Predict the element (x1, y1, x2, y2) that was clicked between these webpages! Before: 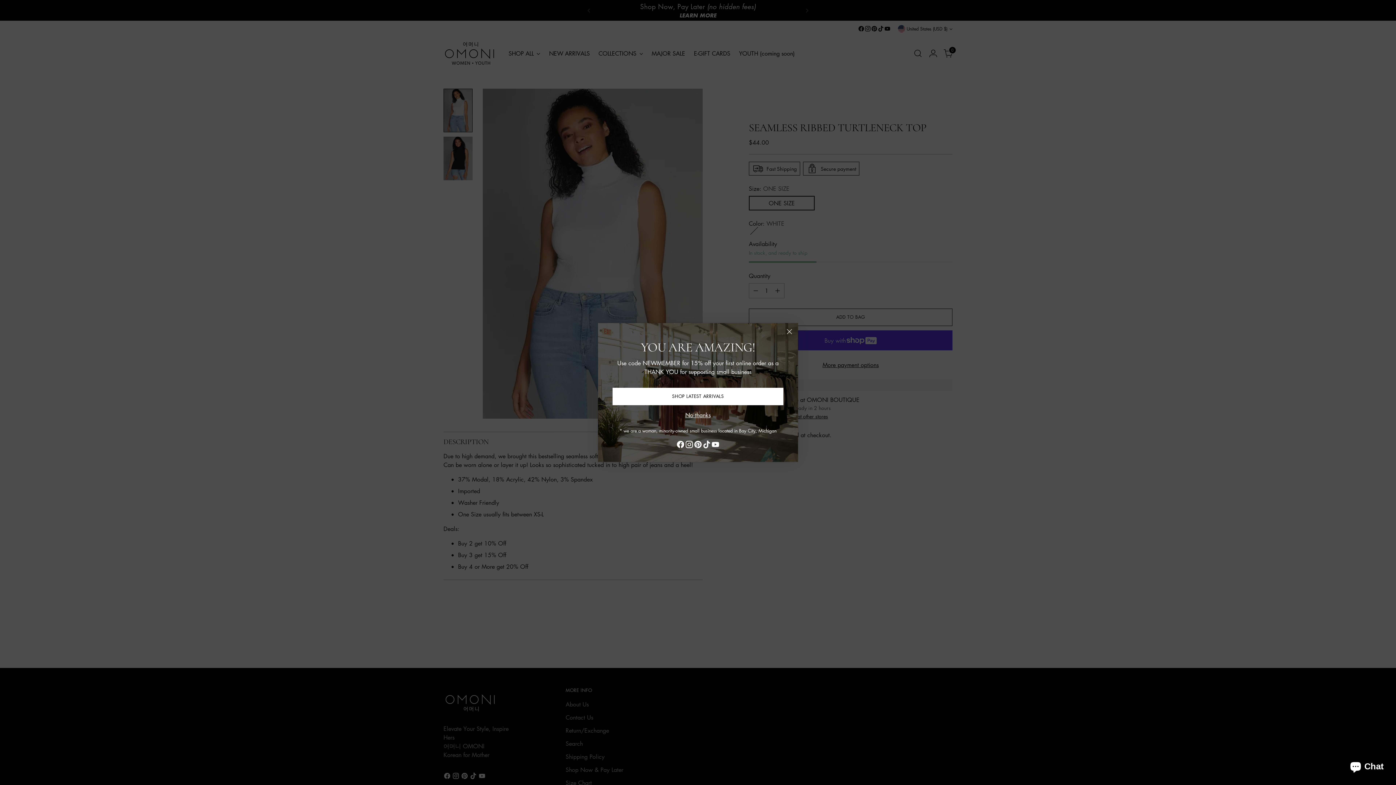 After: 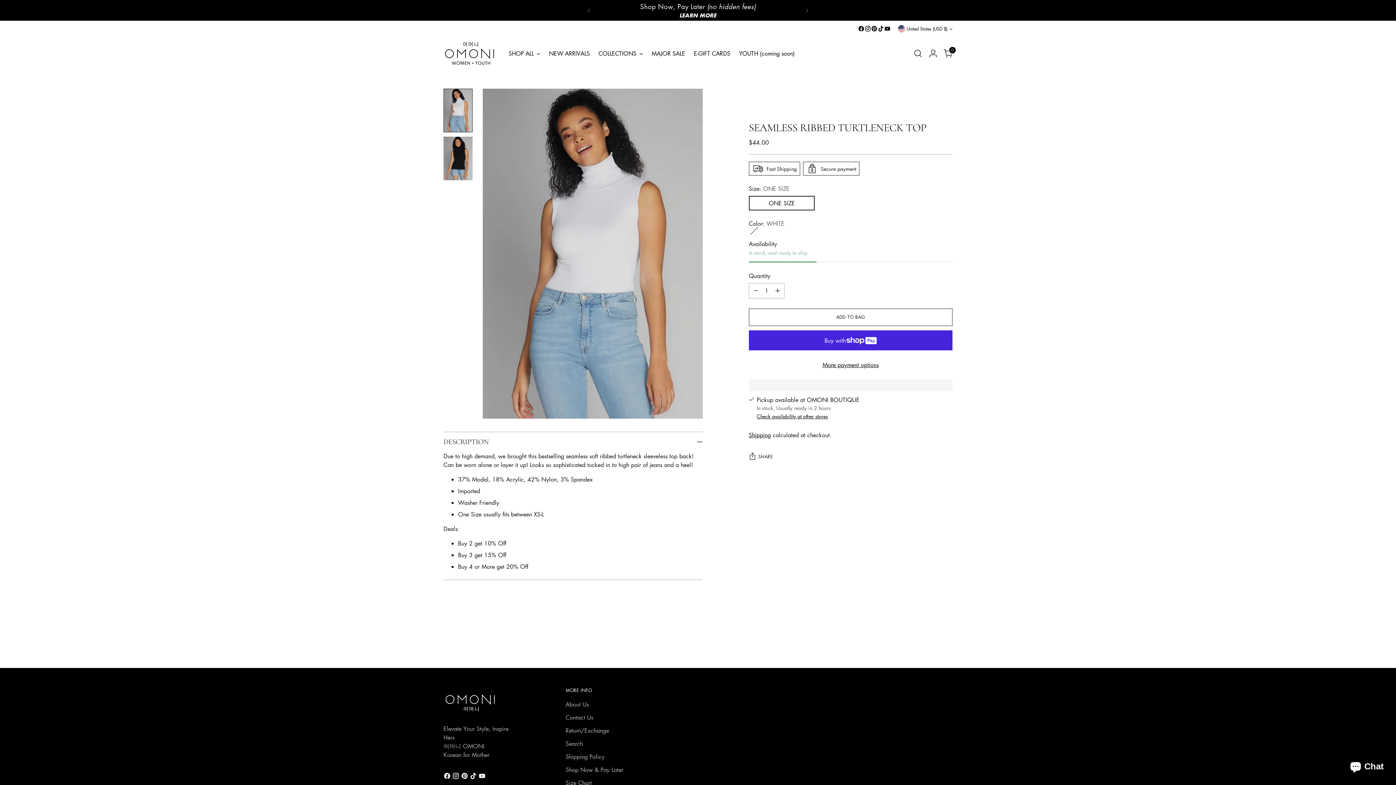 Action: bbox: (784, 326, 795, 337) label: Close